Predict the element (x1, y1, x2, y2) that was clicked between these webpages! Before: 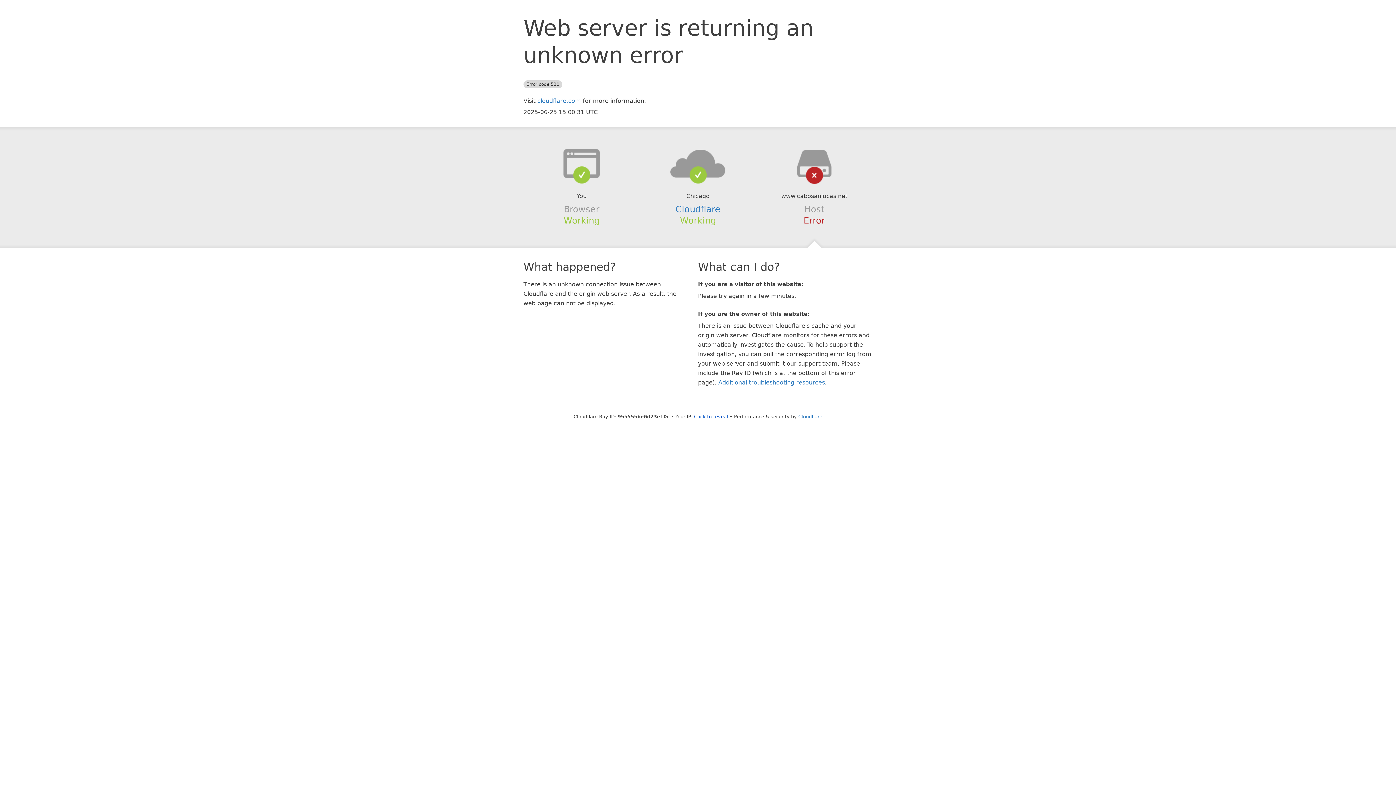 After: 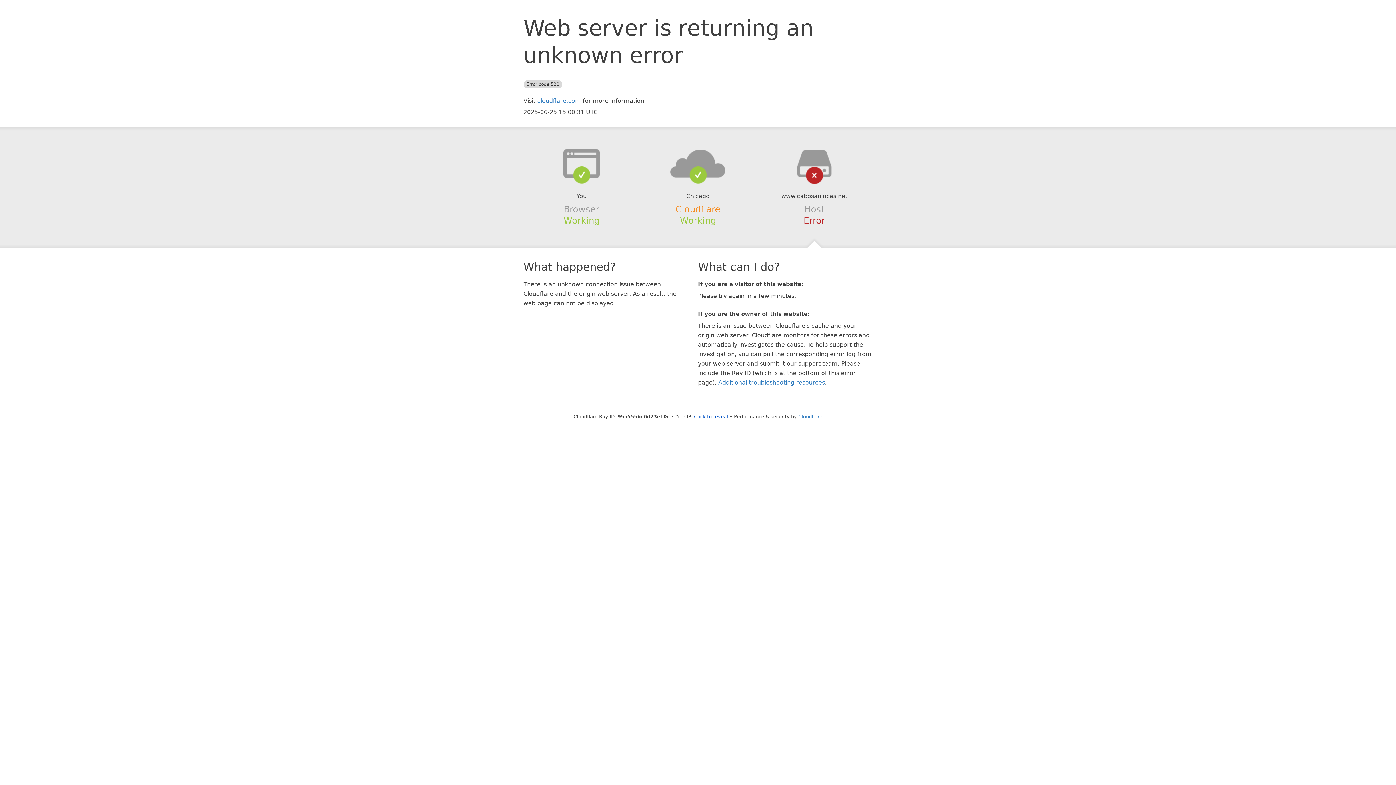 Action: bbox: (675, 204, 720, 214) label: Cloudflare